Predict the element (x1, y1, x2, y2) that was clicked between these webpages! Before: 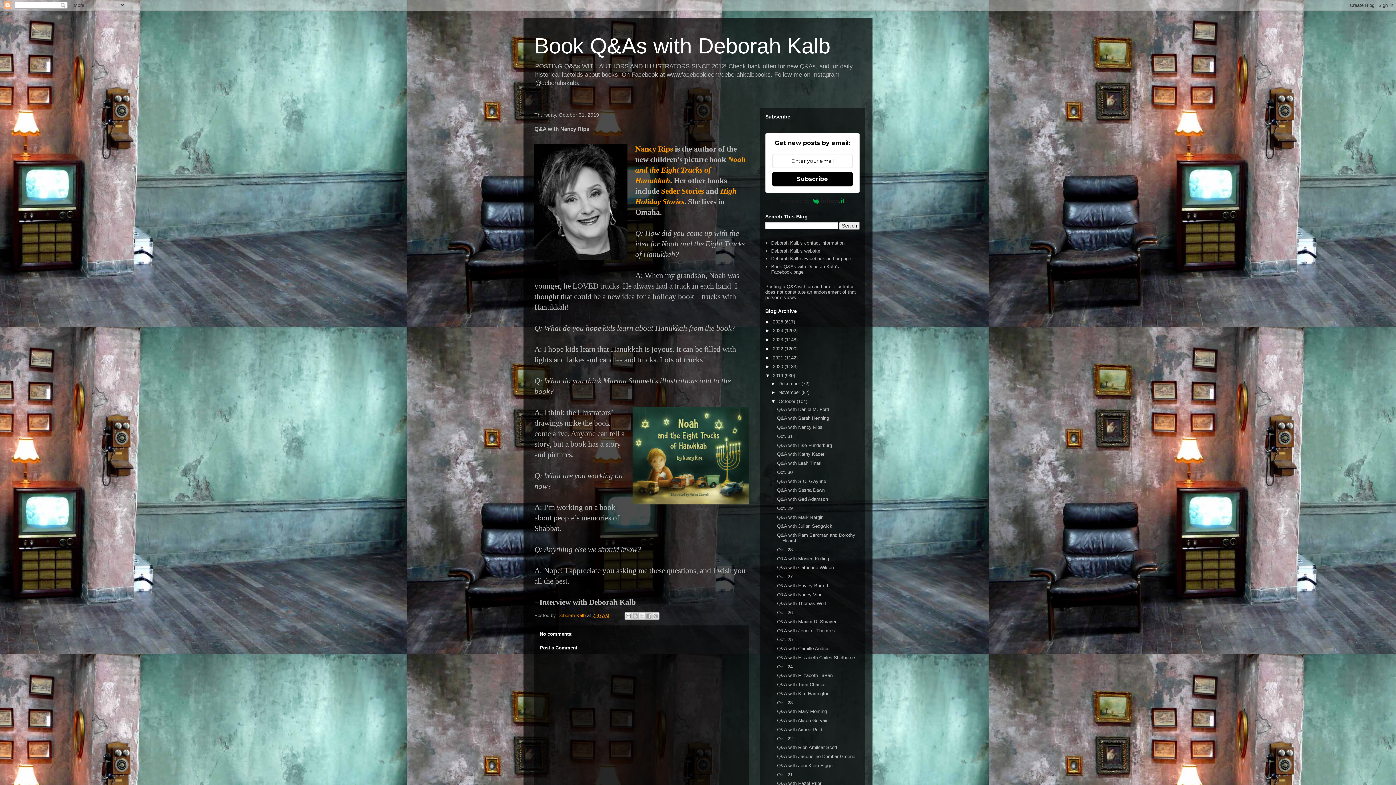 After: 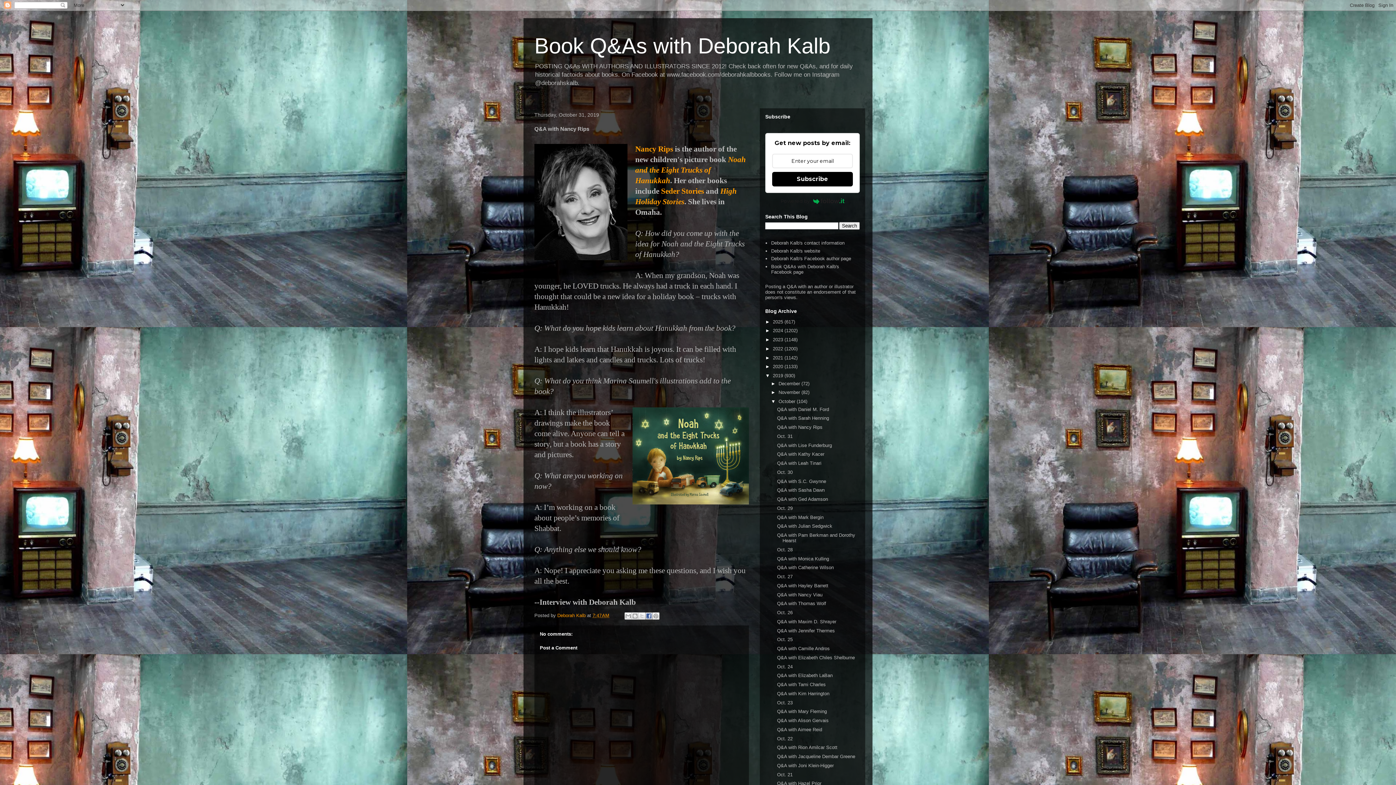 Action: bbox: (645, 612, 652, 620) label: Share to Facebook